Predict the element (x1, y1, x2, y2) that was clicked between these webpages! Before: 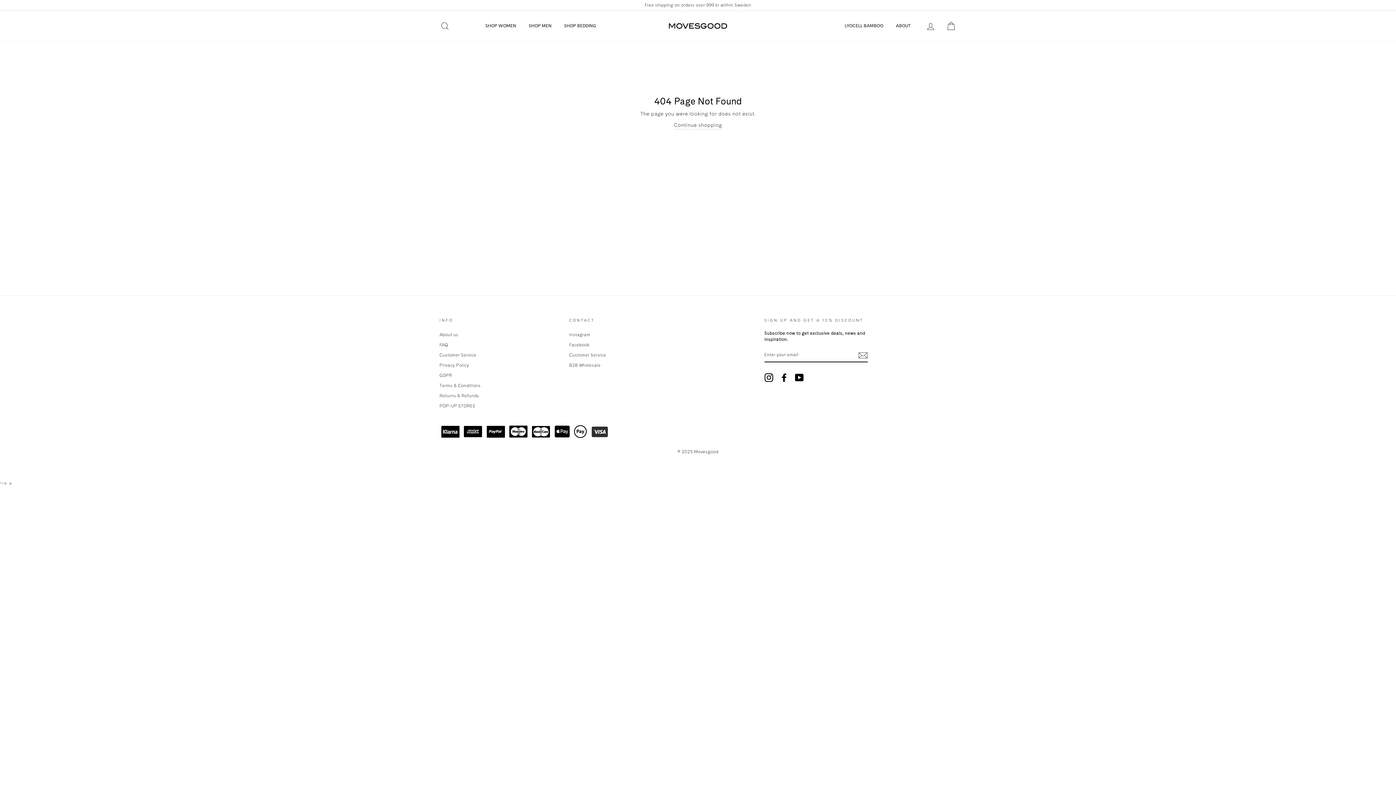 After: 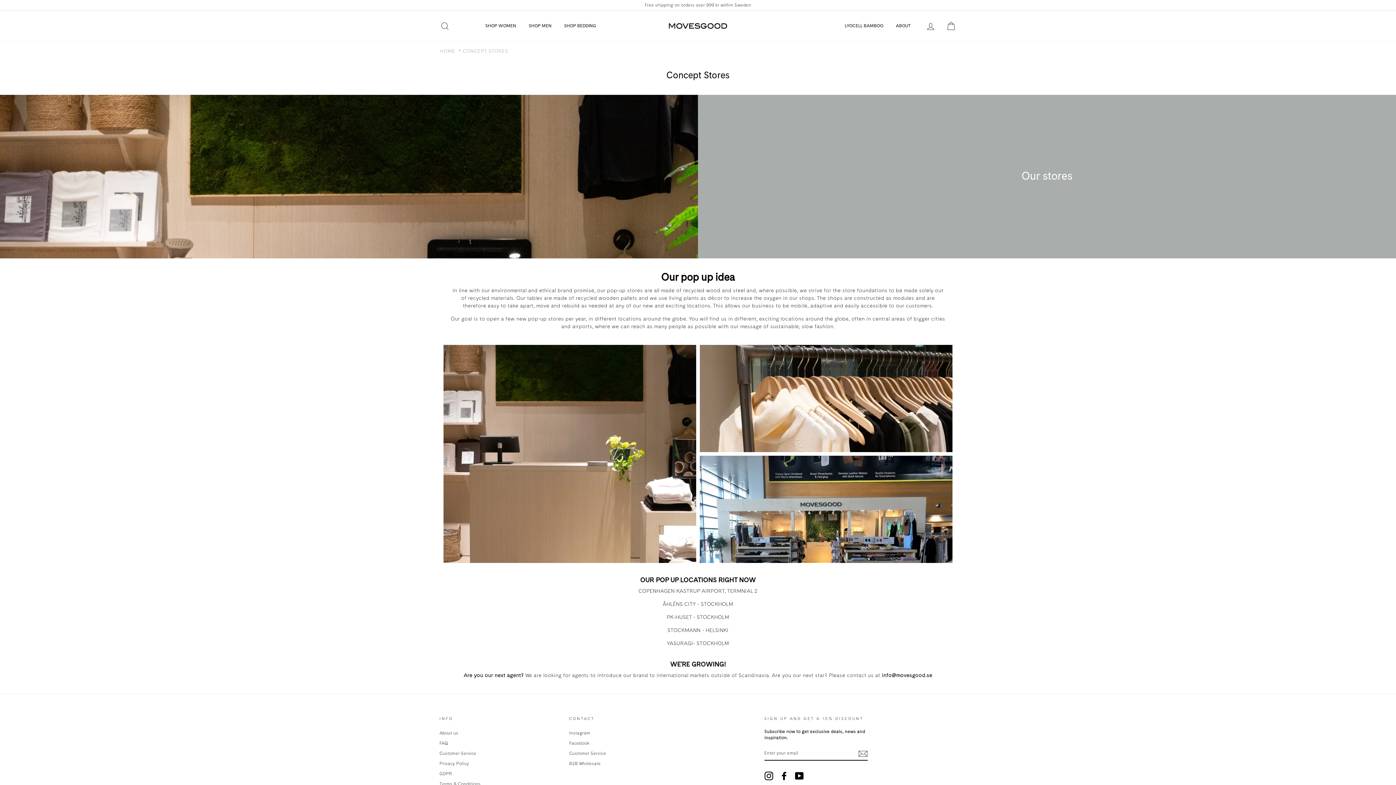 Action: bbox: (439, 401, 475, 410) label: POP-UP STORES